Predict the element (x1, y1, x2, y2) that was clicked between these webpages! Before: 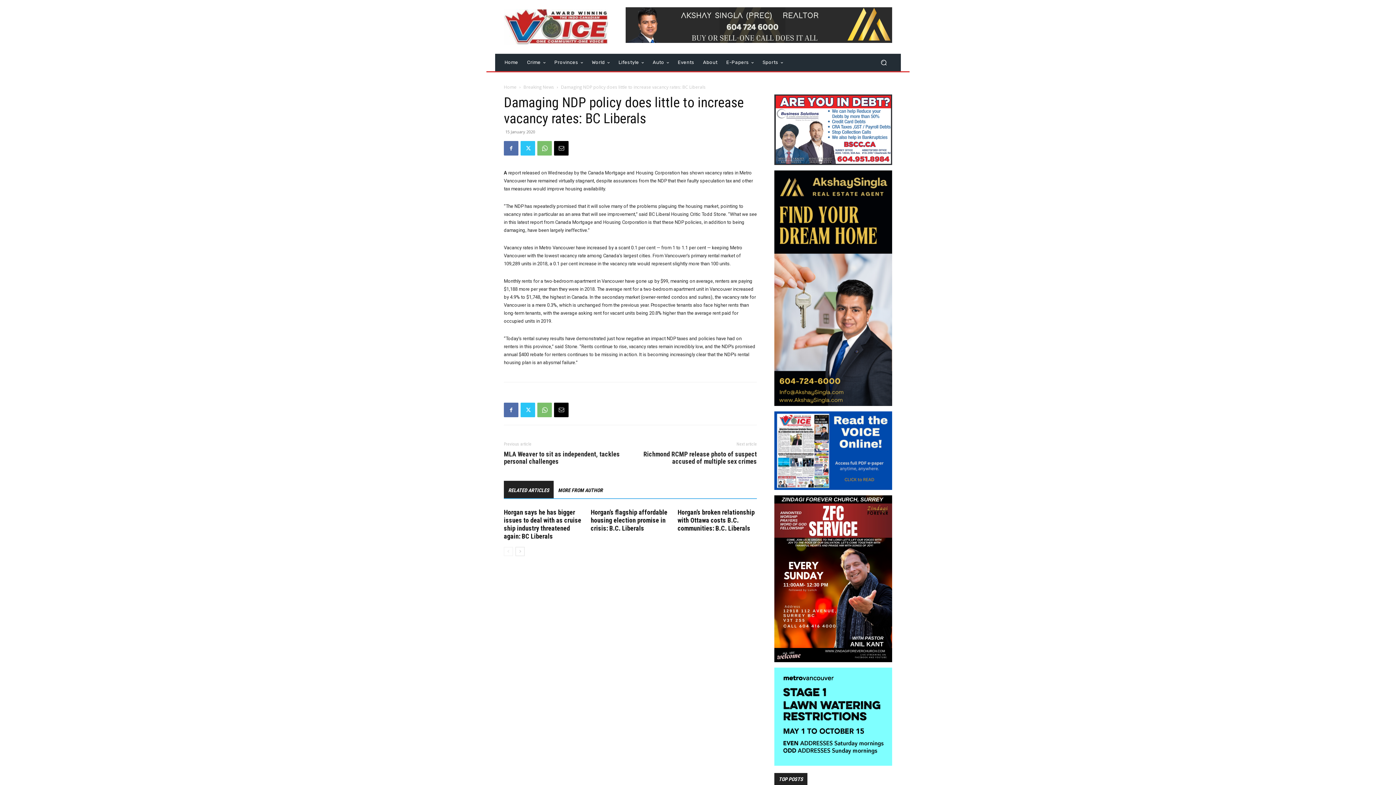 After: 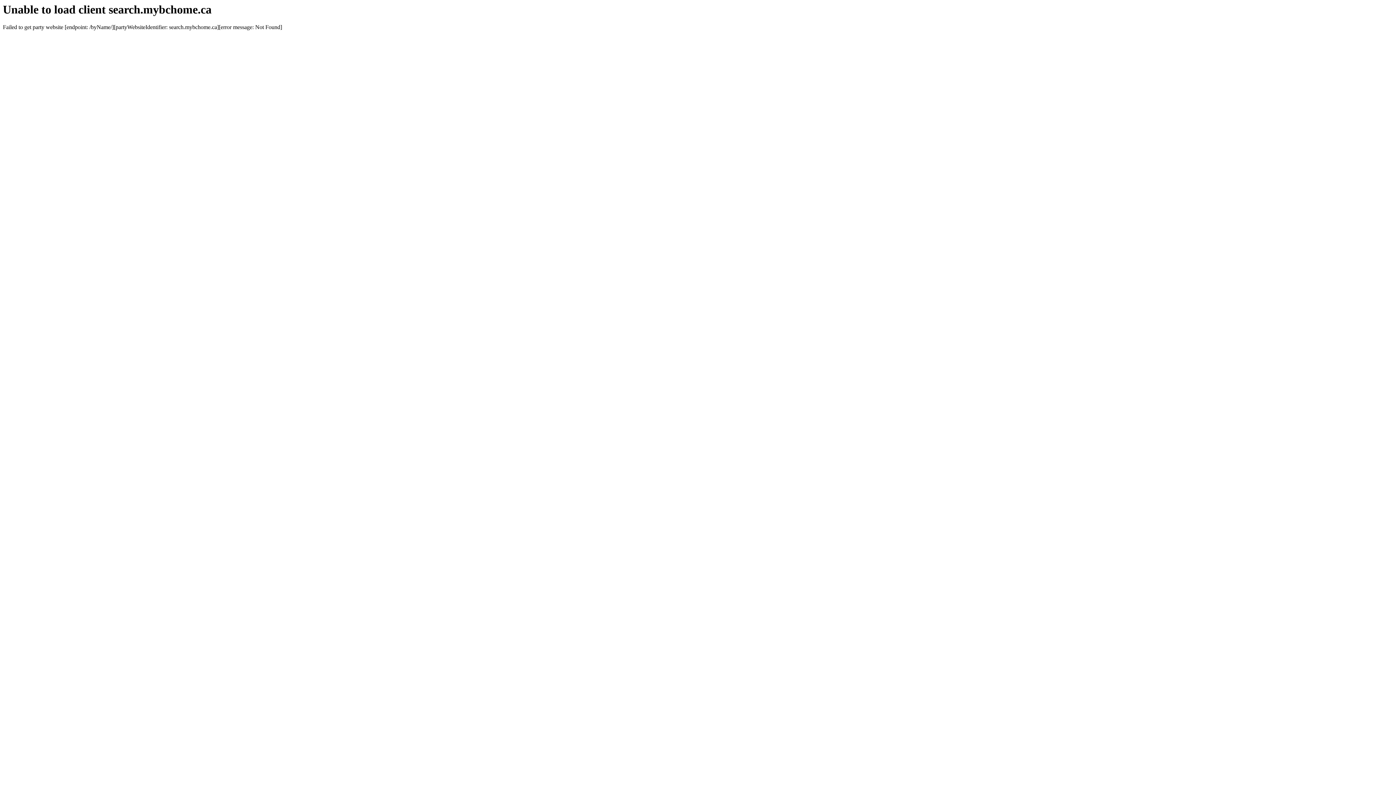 Action: bbox: (625, 7, 892, 42)